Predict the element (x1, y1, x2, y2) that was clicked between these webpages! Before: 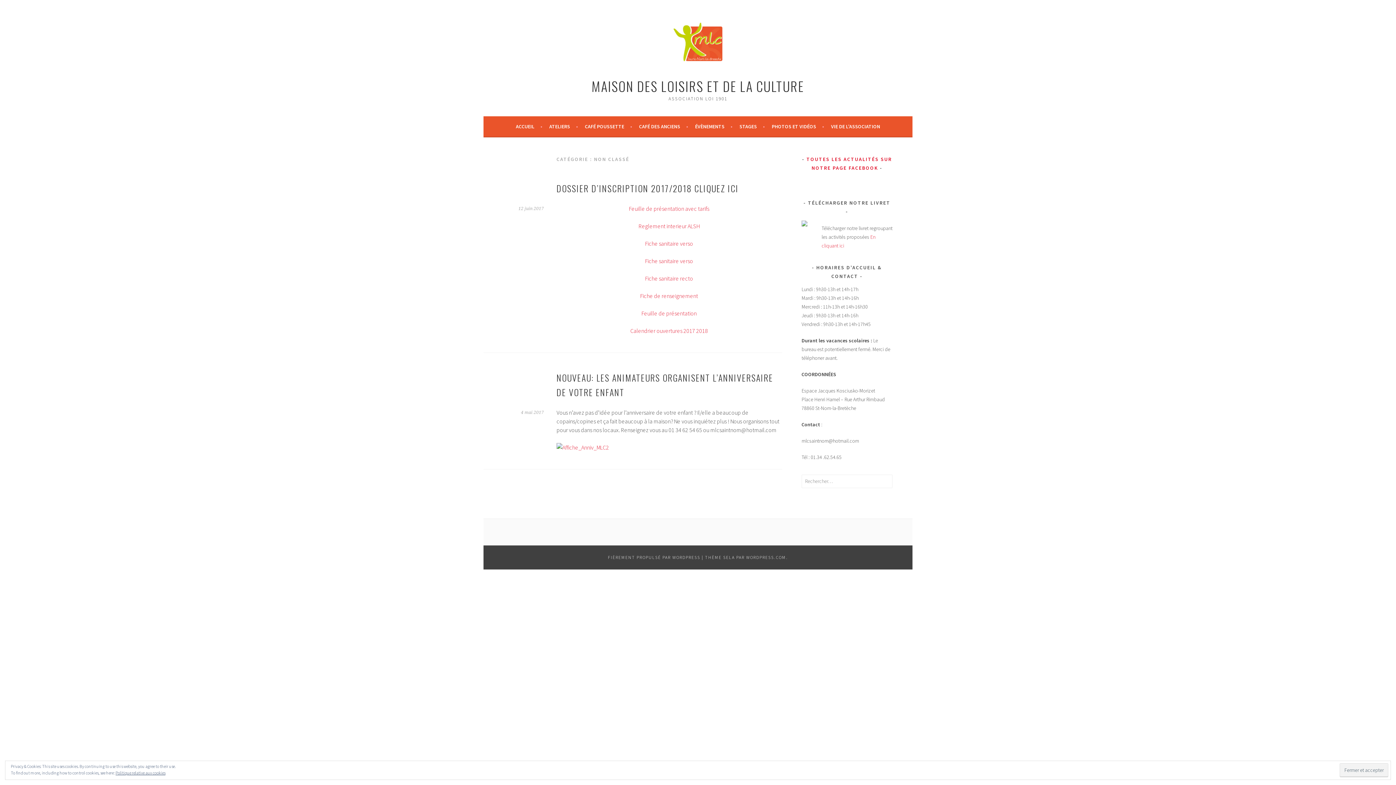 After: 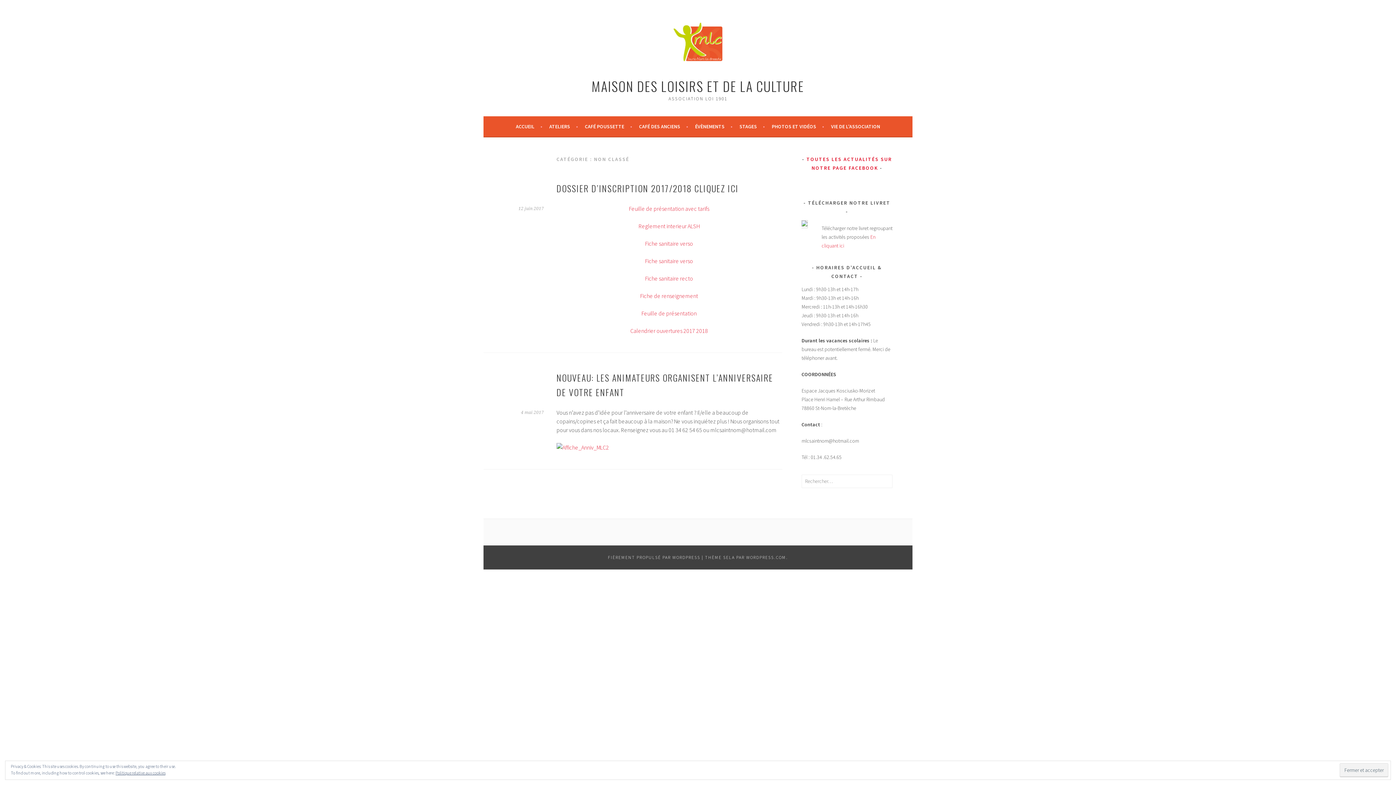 Action: bbox: (801, 221, 807, 227)